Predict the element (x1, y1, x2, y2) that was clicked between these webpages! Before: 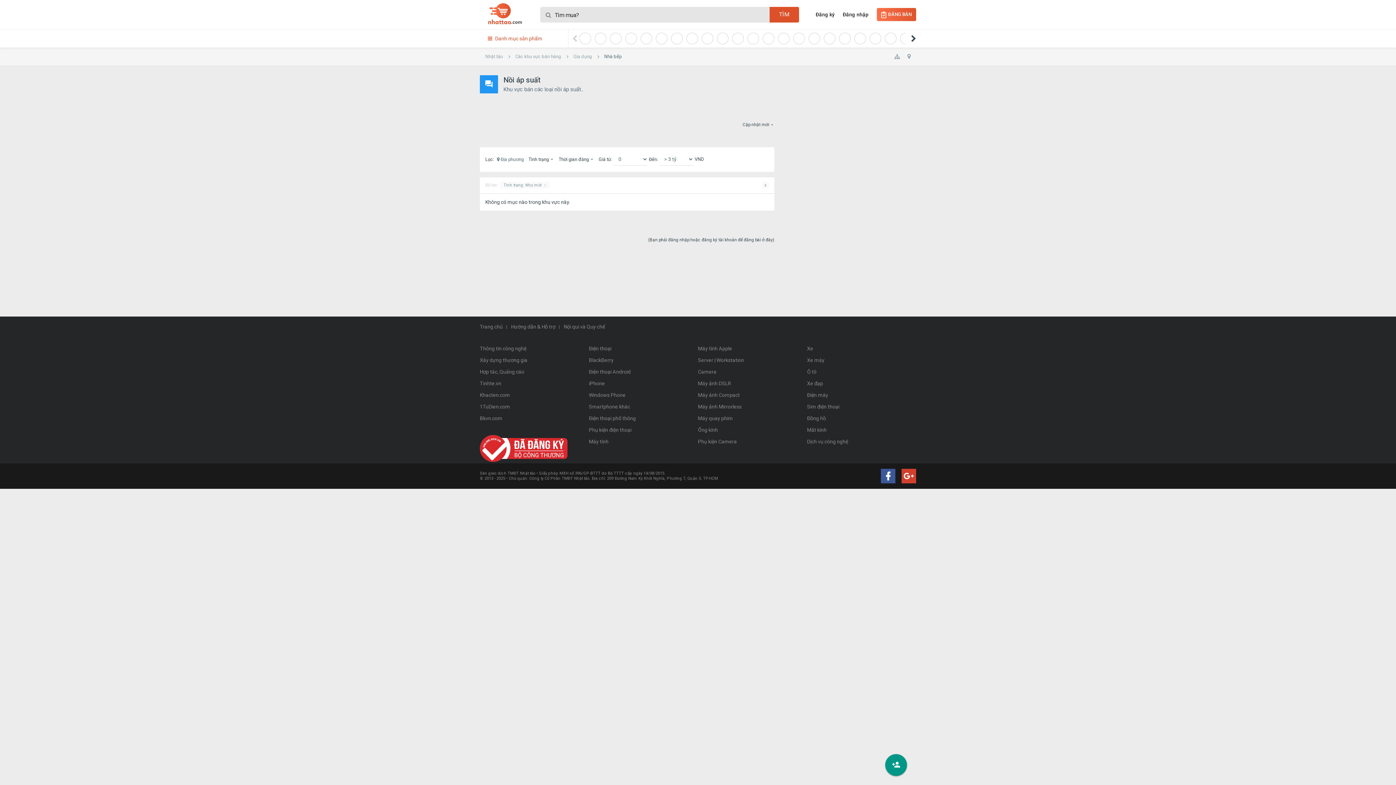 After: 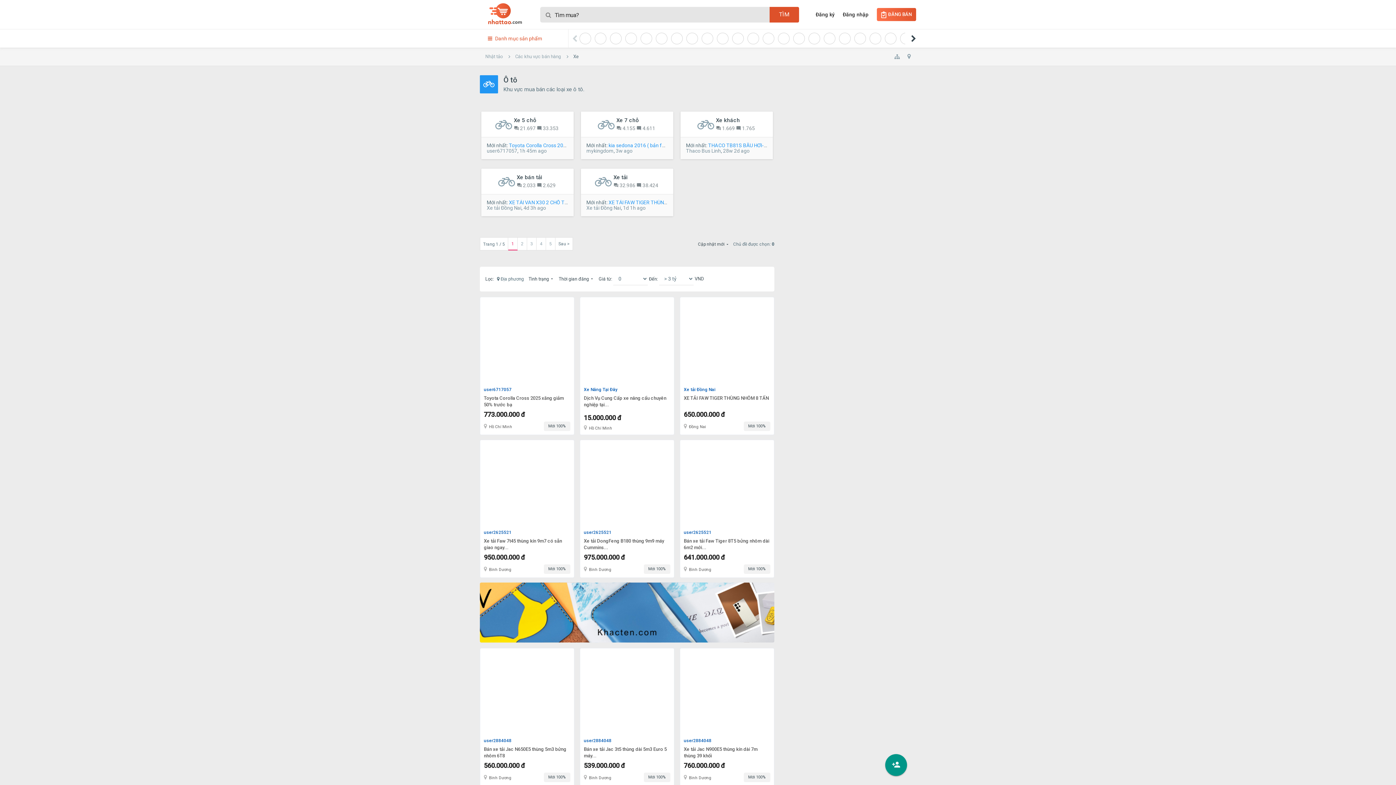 Action: label: Ô tô bbox: (807, 366, 916, 377)